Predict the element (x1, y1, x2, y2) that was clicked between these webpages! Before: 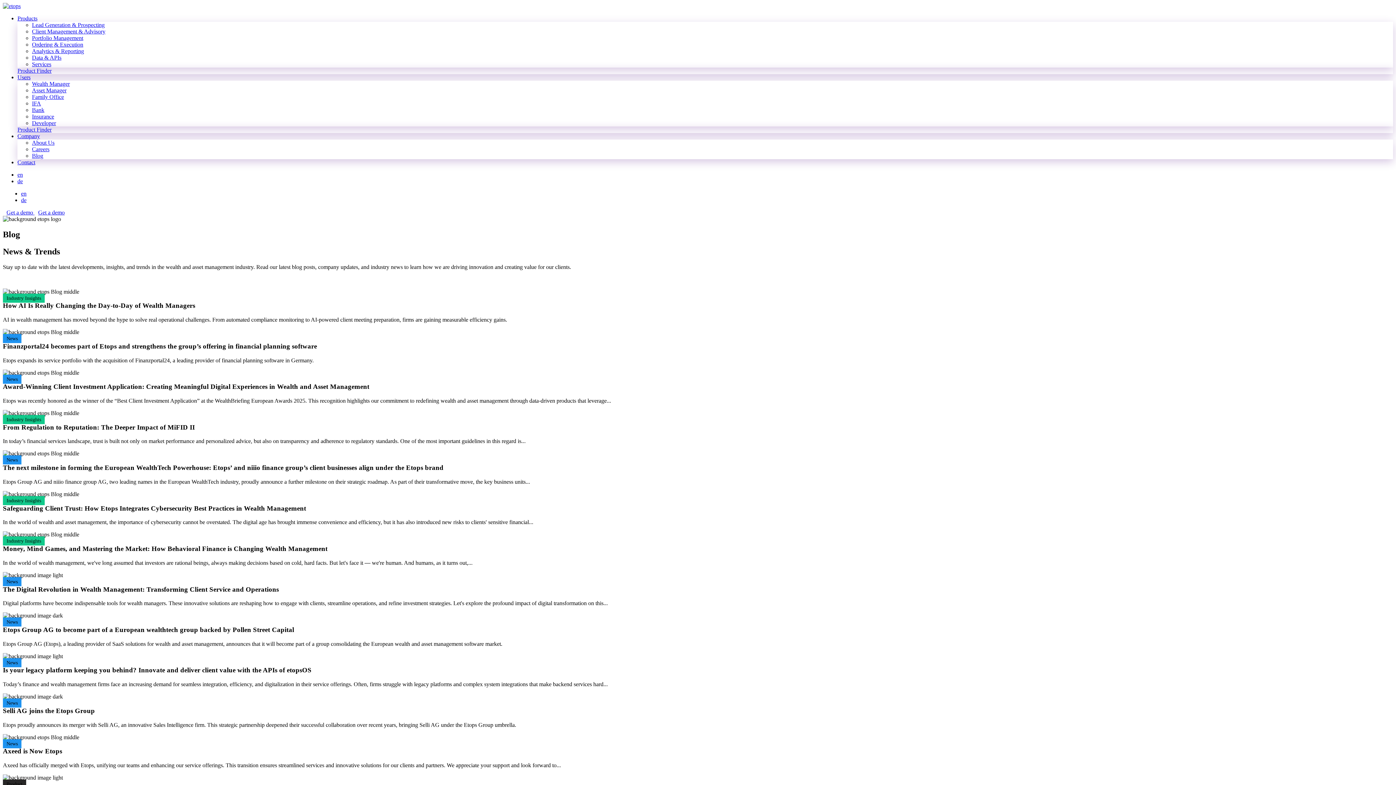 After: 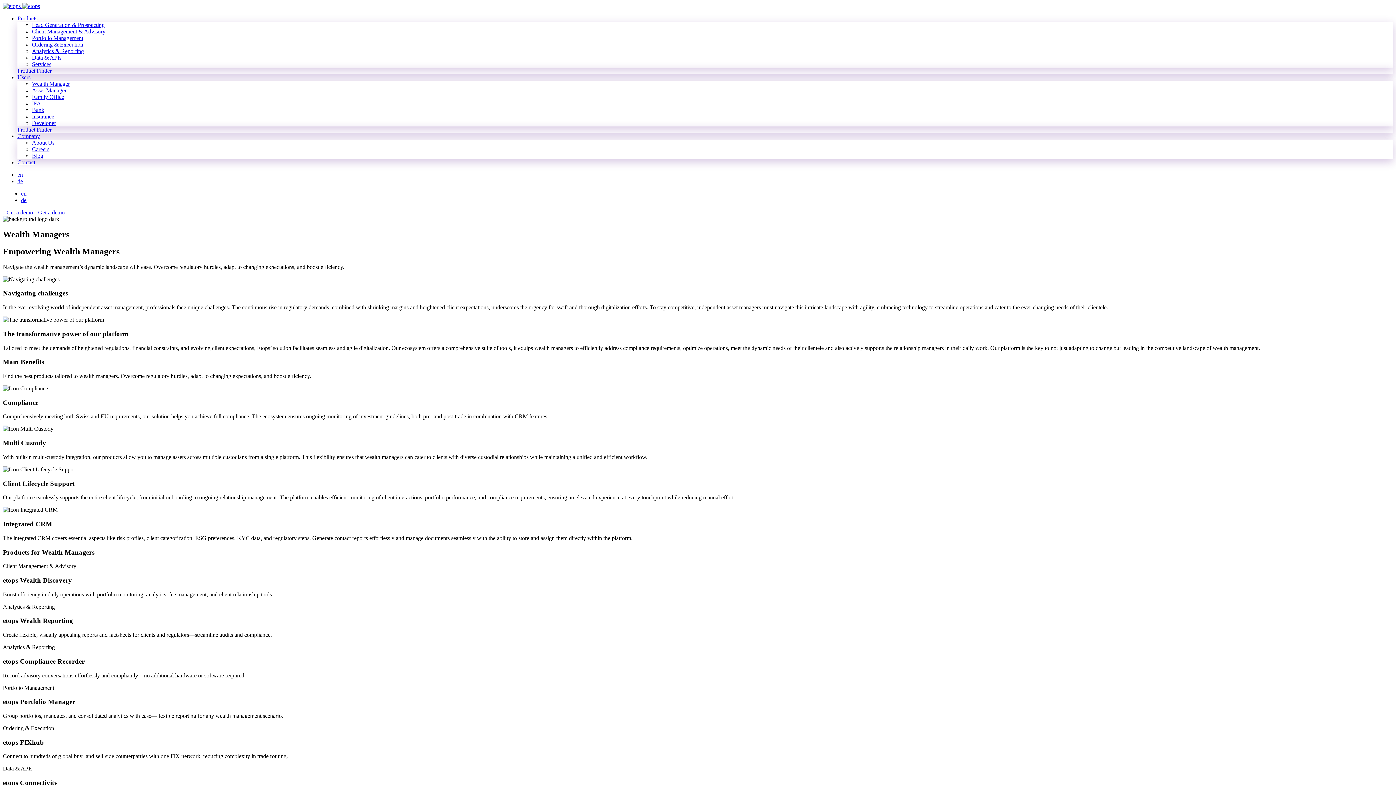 Action: label: Wealth Manager bbox: (32, 80, 69, 86)